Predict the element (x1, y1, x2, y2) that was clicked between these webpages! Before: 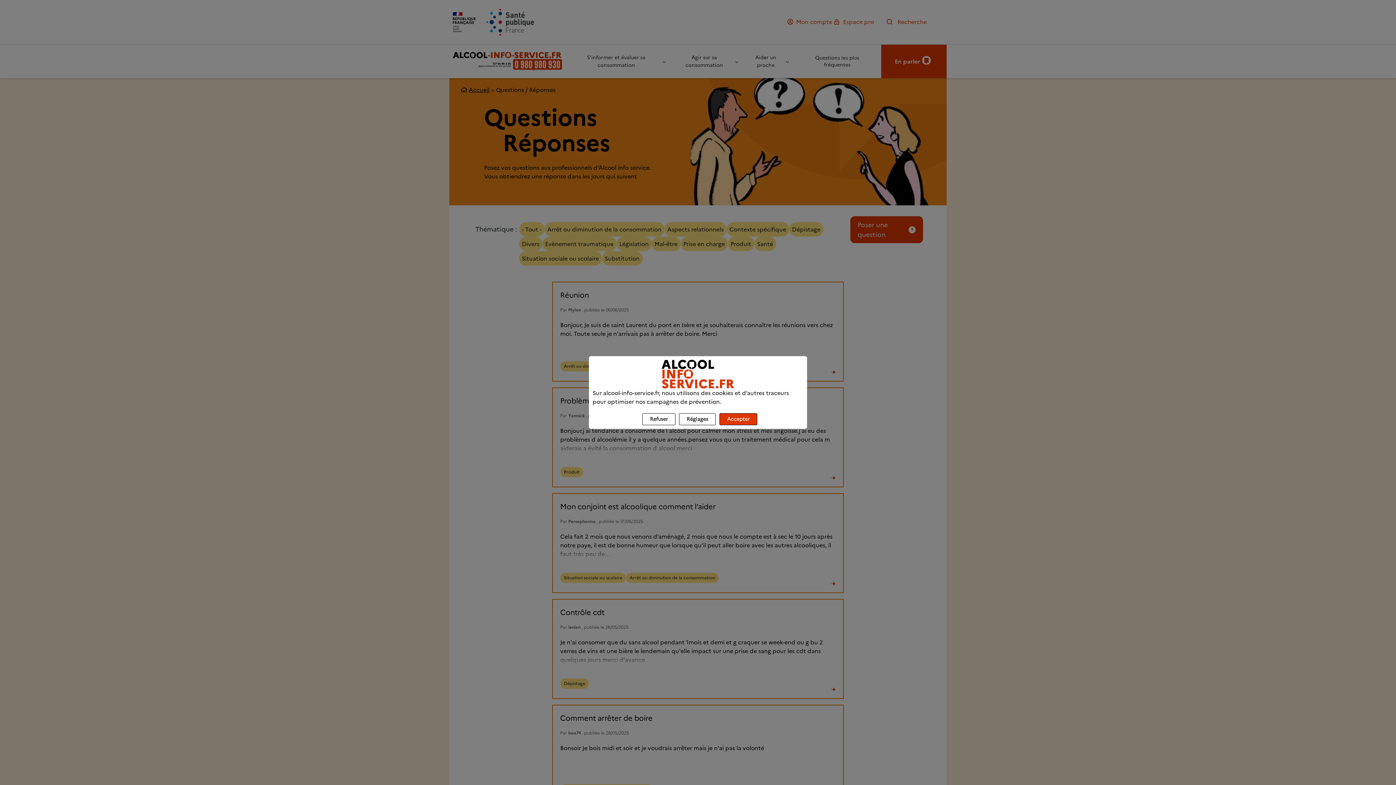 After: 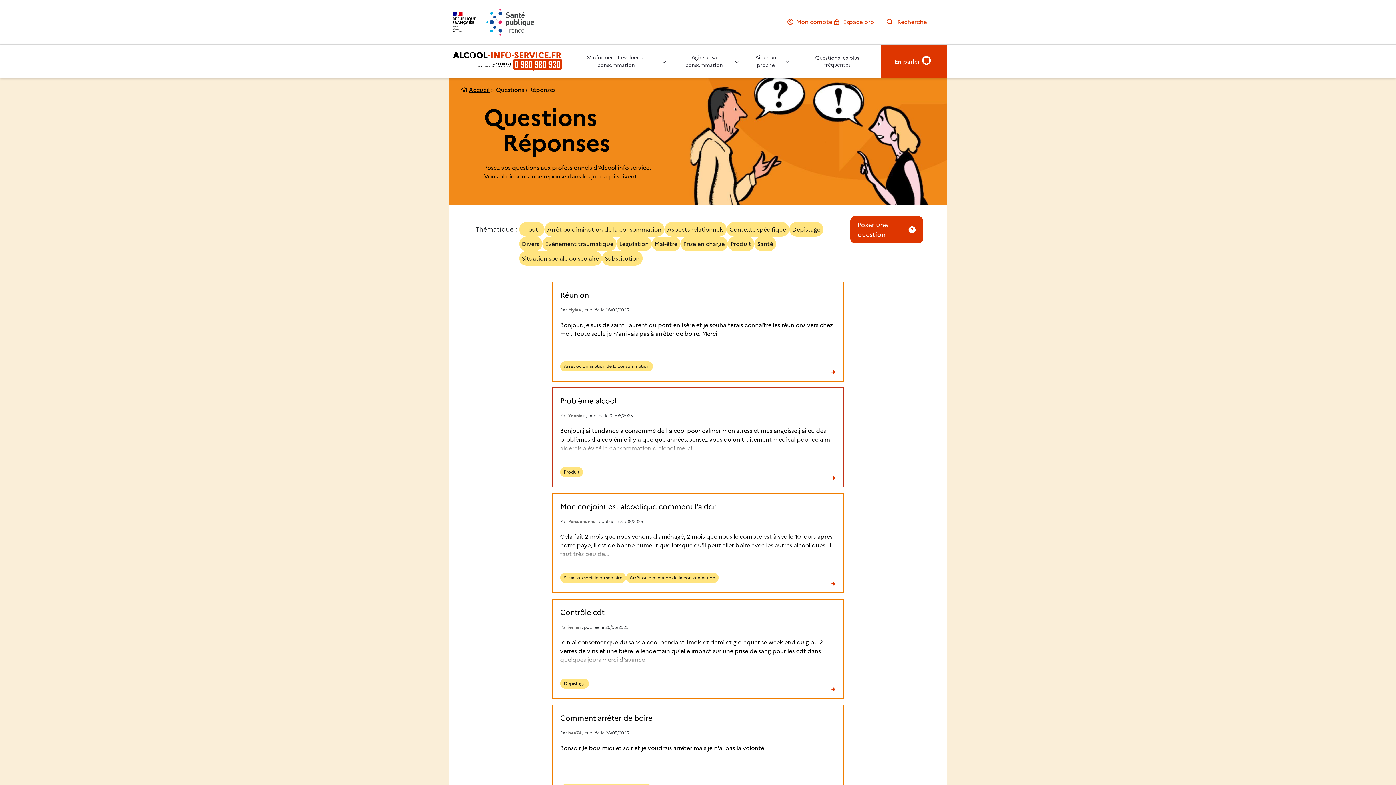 Action: label: Accepter bbox: (719, 413, 757, 425)